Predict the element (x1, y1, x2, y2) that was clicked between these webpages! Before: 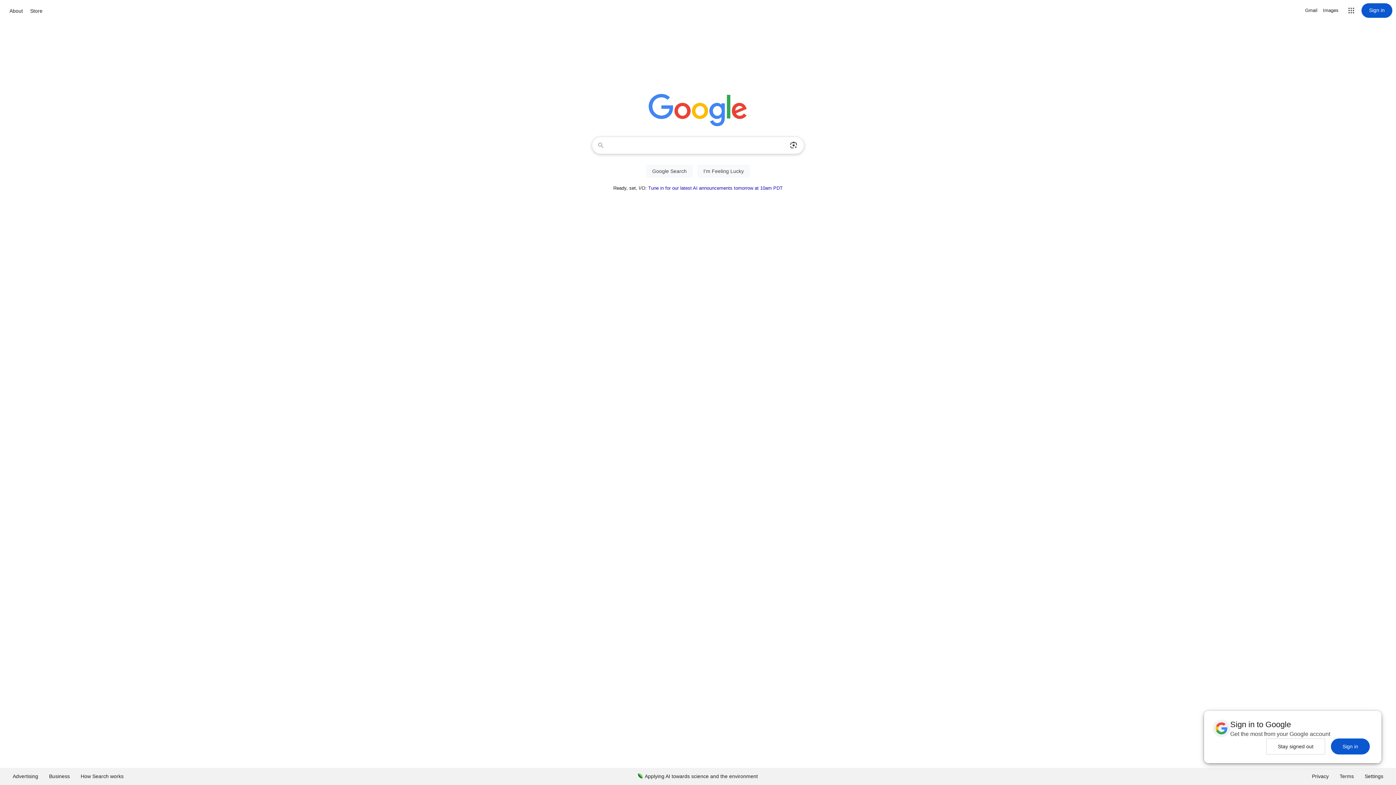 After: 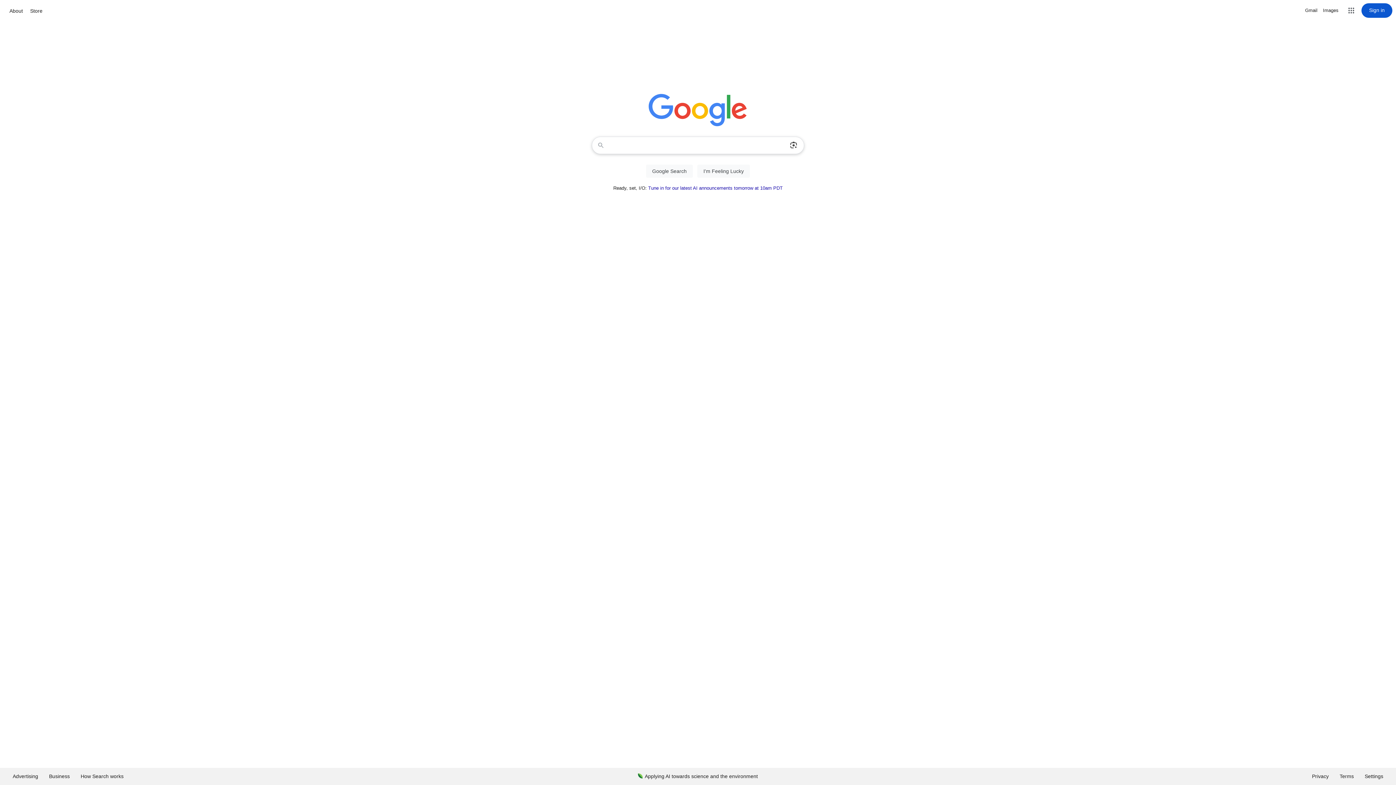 Action: bbox: (1331, 738, 1370, 754) label: Sign in